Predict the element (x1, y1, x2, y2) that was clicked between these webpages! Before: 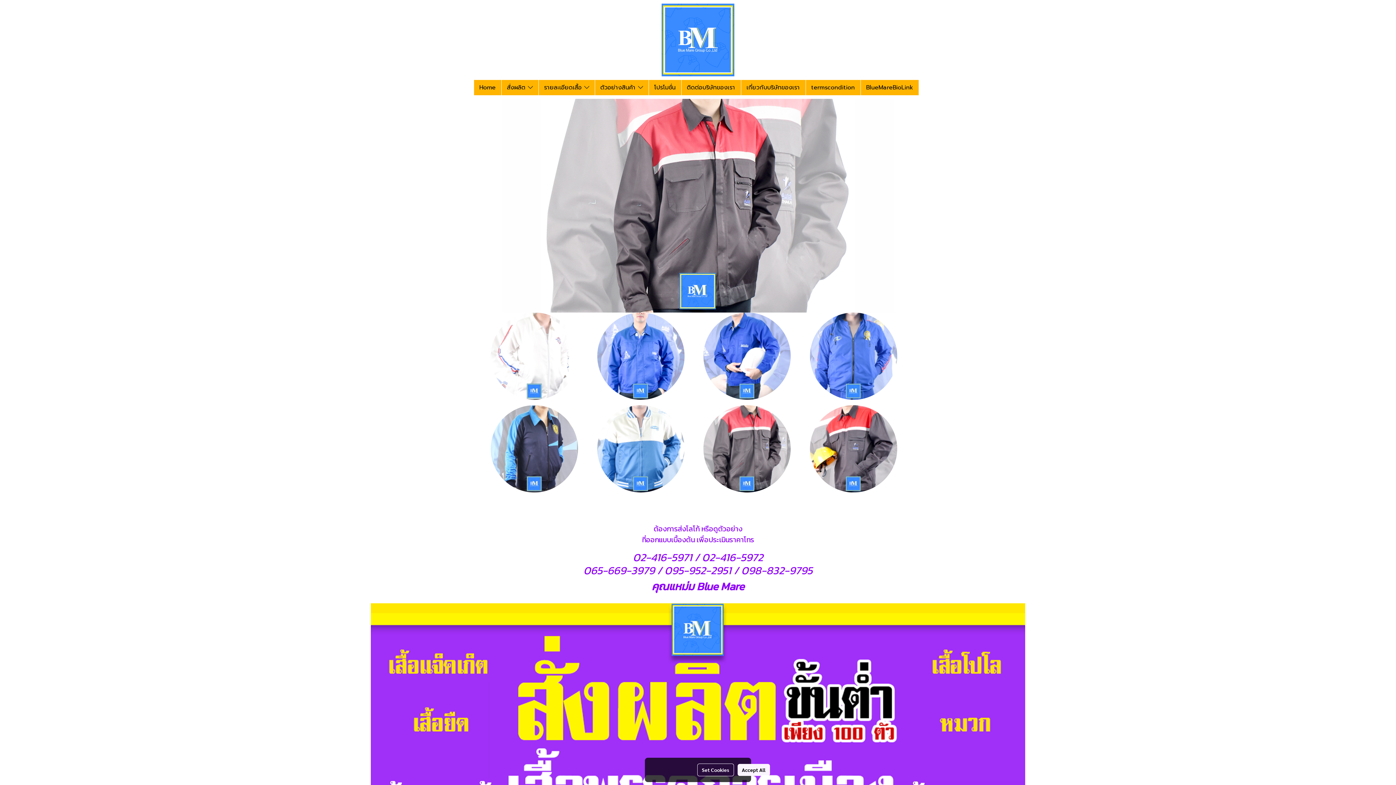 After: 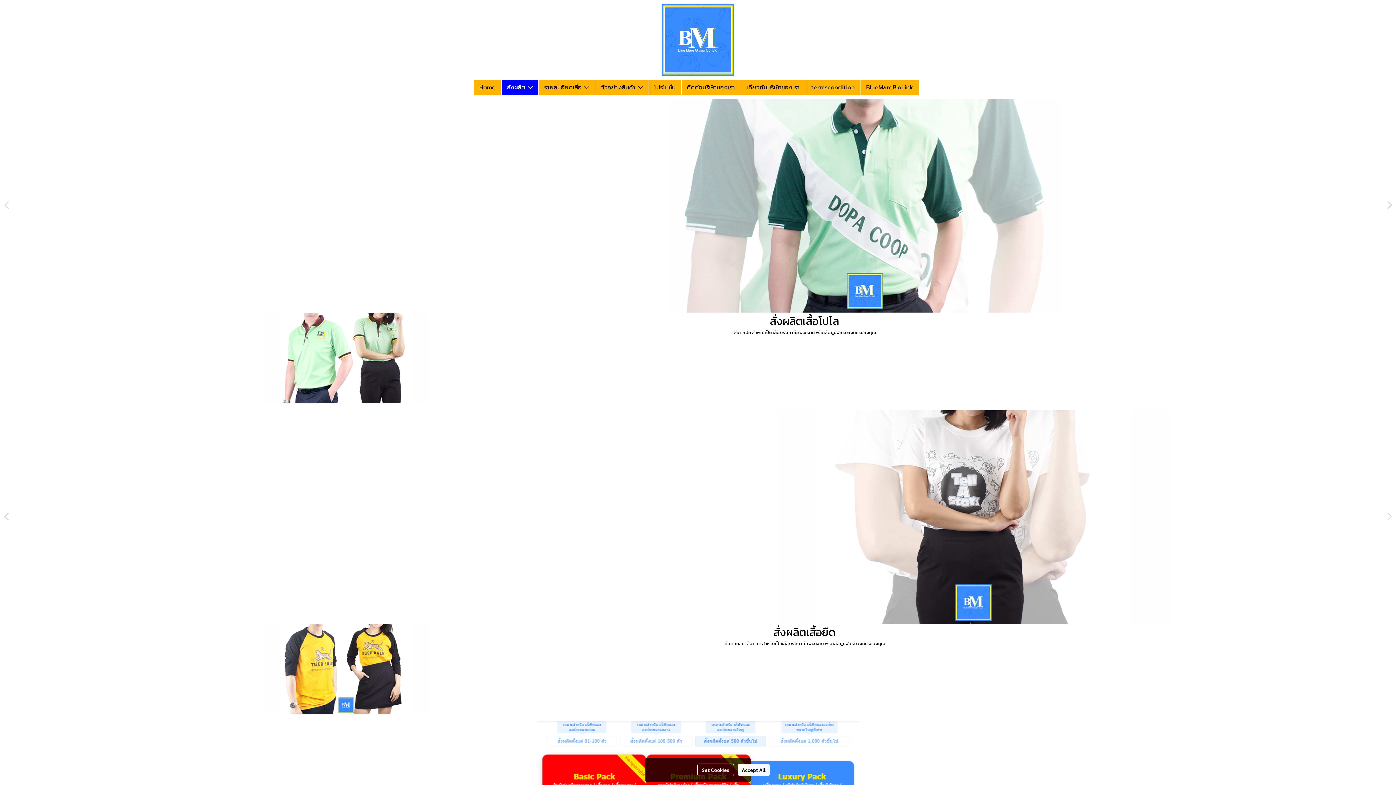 Action: label: สั่งผลิต  bbox: (501, 80, 538, 95)